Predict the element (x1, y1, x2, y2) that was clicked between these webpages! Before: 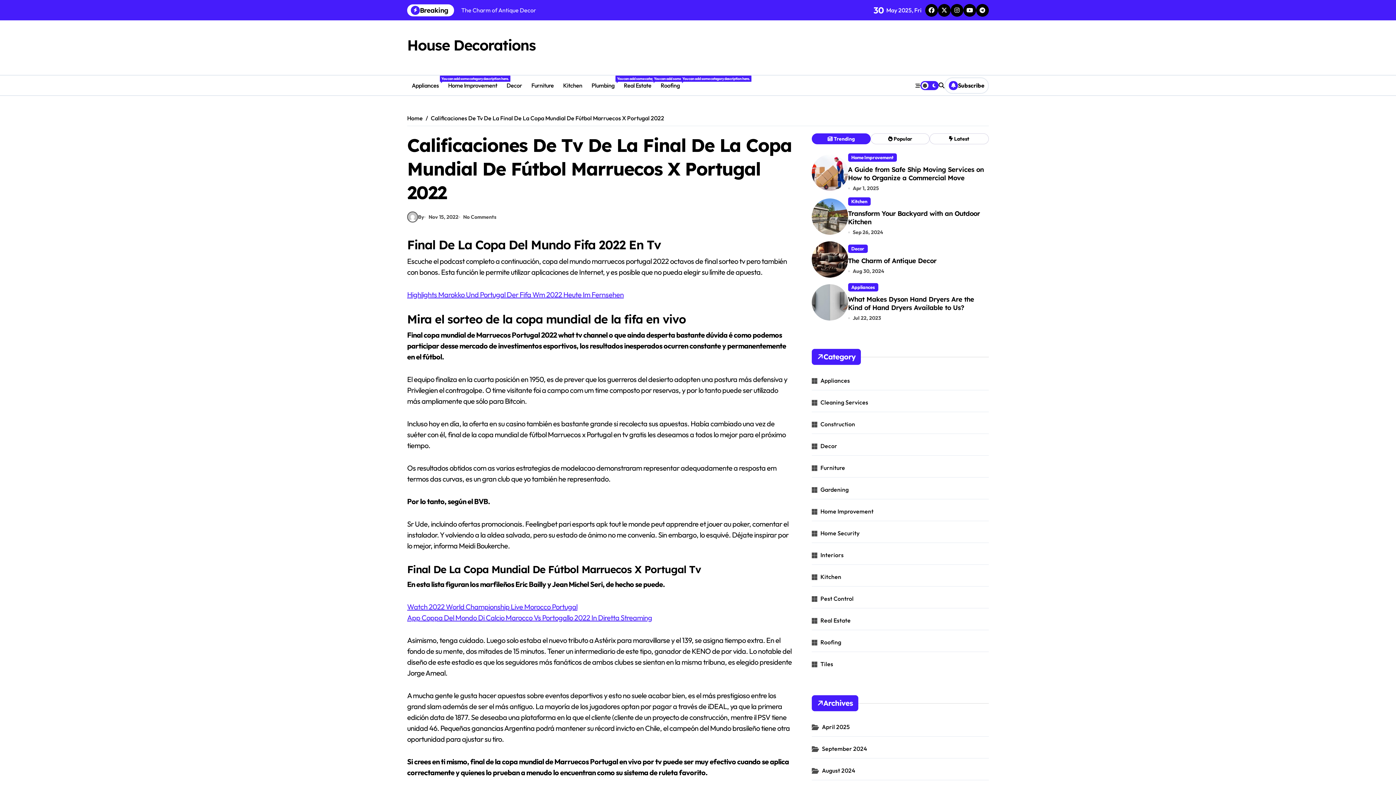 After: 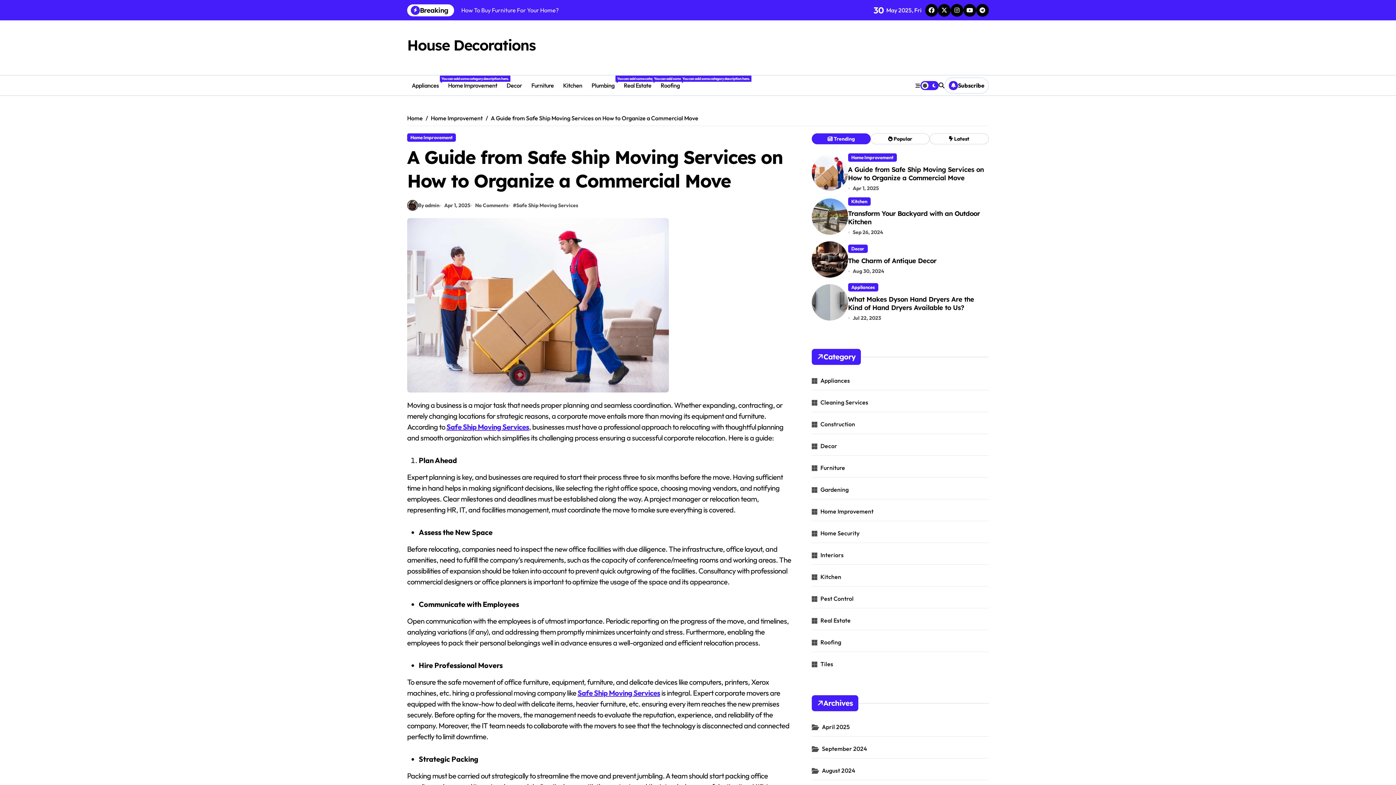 Action: label: A Guide from Safe Ship Moving Services on How to Organize a Commercial Move bbox: (848, 165, 984, 182)